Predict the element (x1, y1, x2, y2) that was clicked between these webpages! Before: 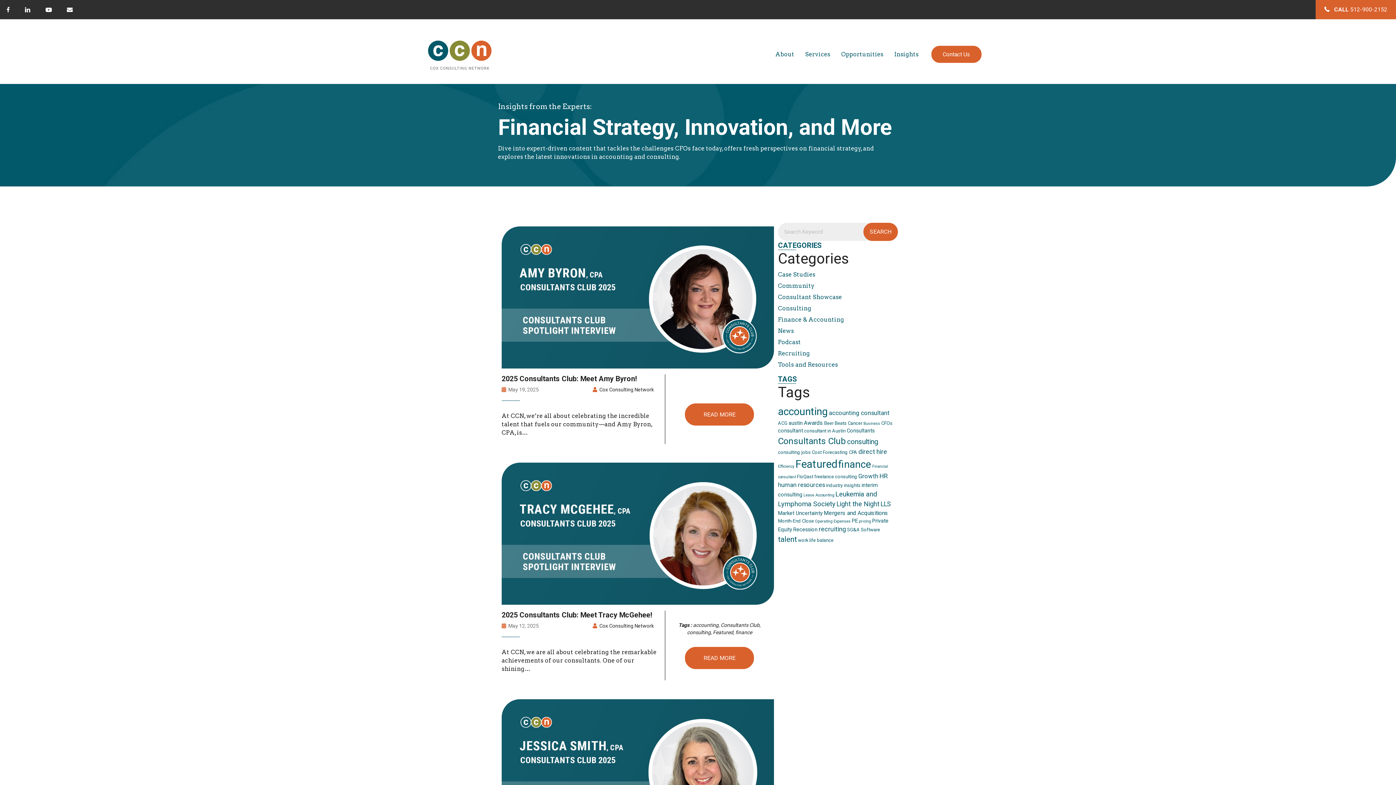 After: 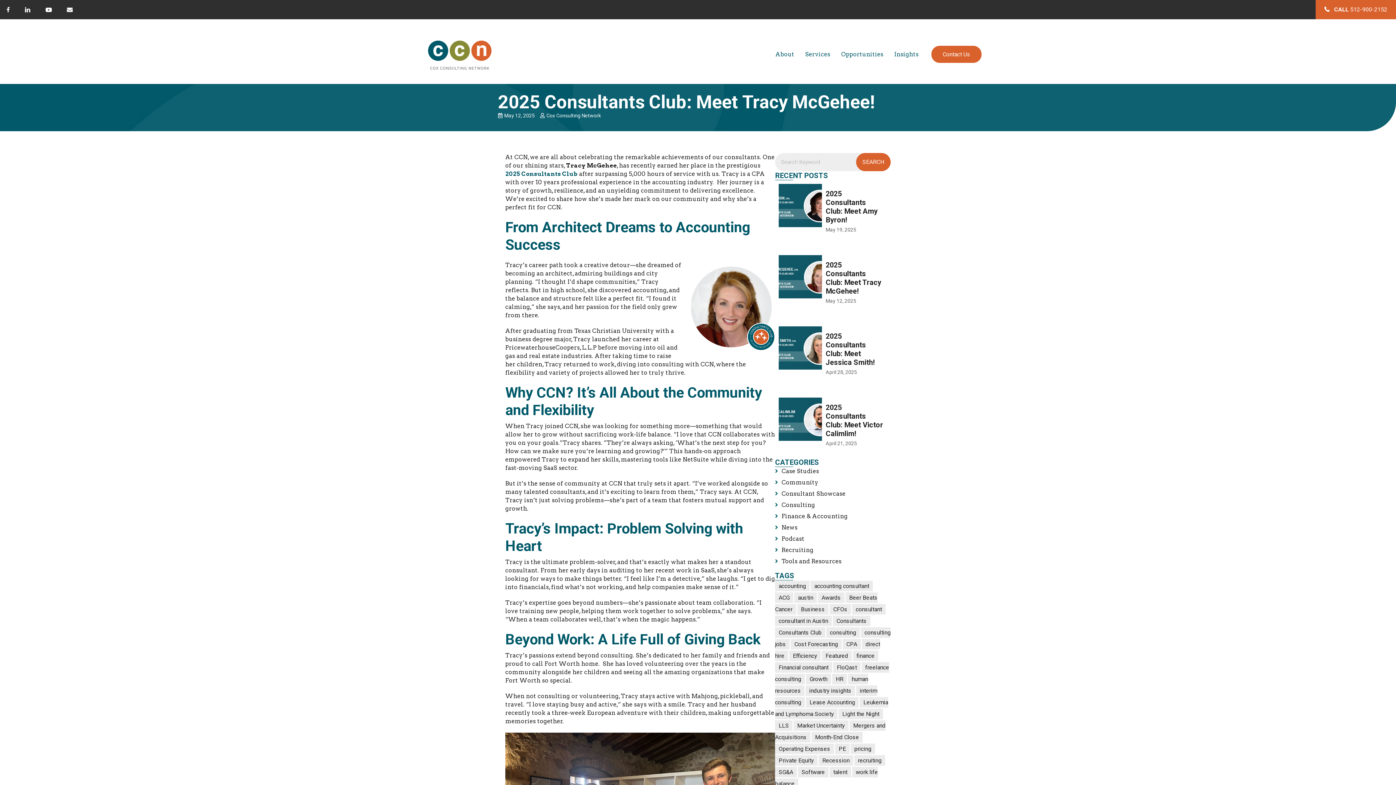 Action: label: READ MORE bbox: (685, 647, 754, 669)